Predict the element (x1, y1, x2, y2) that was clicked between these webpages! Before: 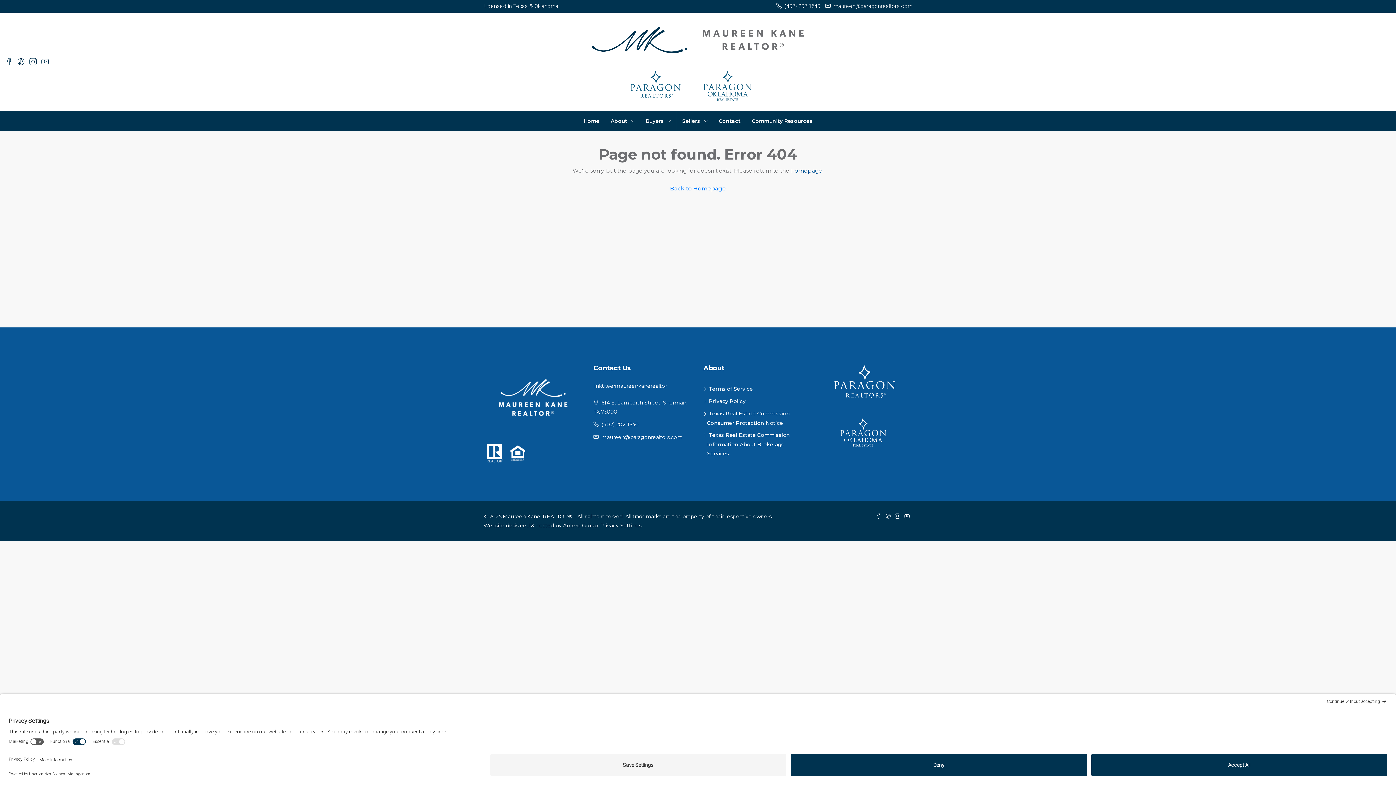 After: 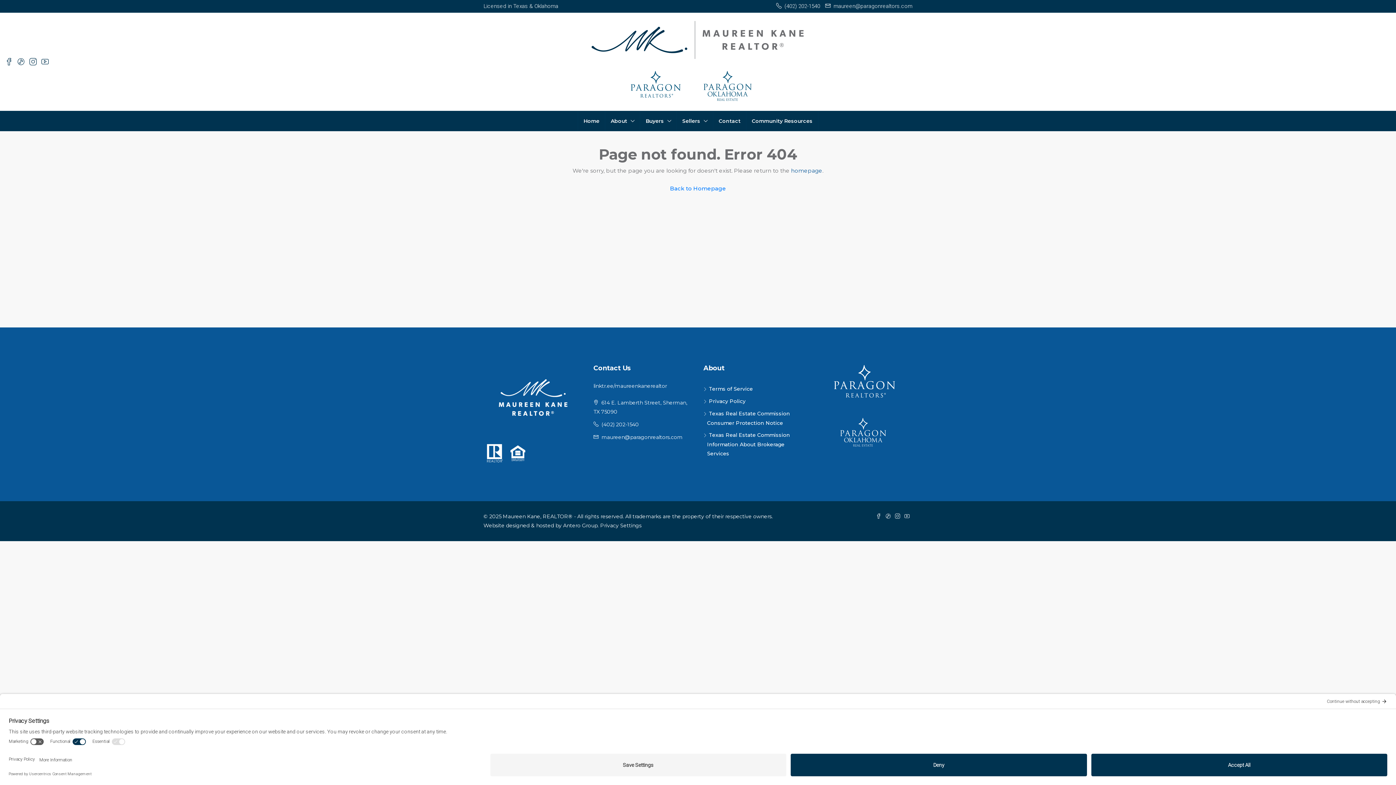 Action: bbox: (483, 449, 506, 456)